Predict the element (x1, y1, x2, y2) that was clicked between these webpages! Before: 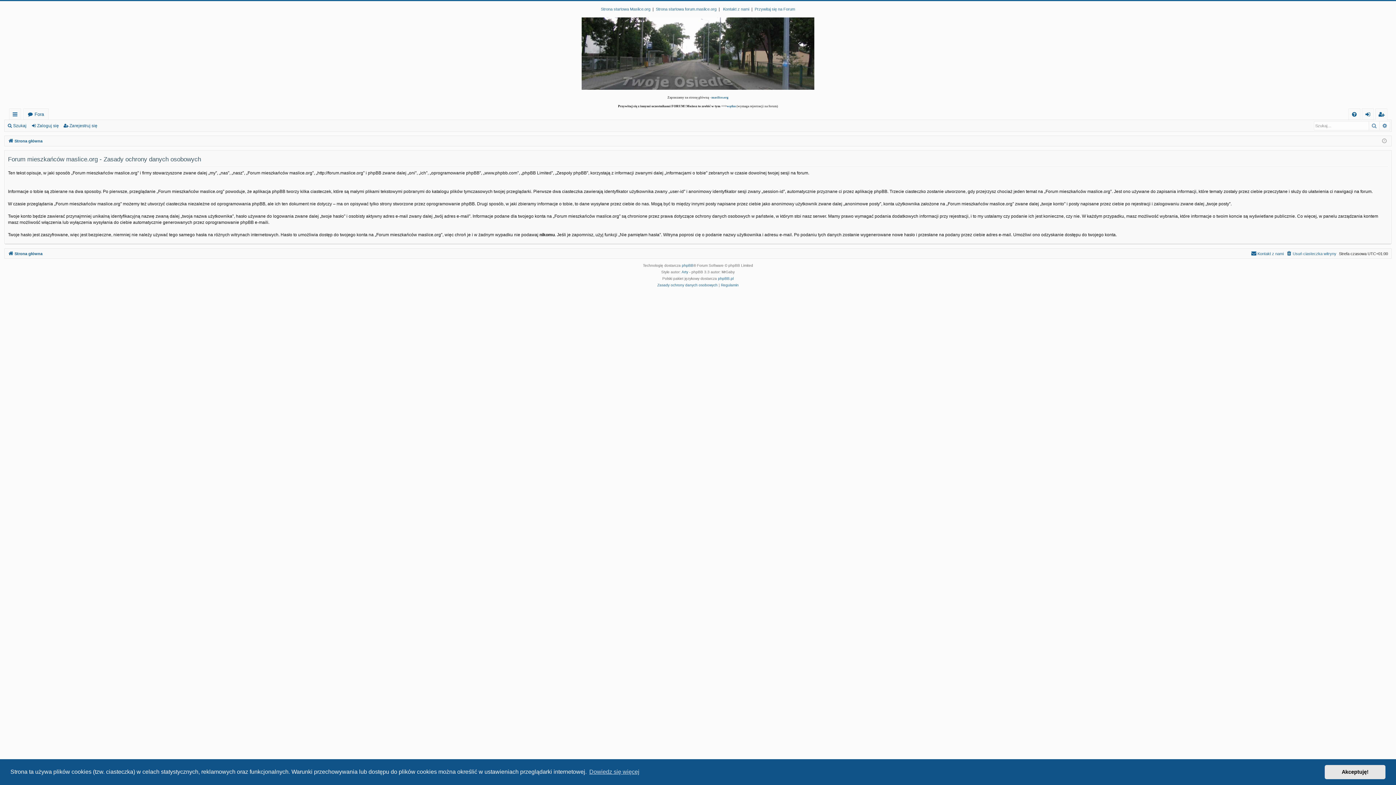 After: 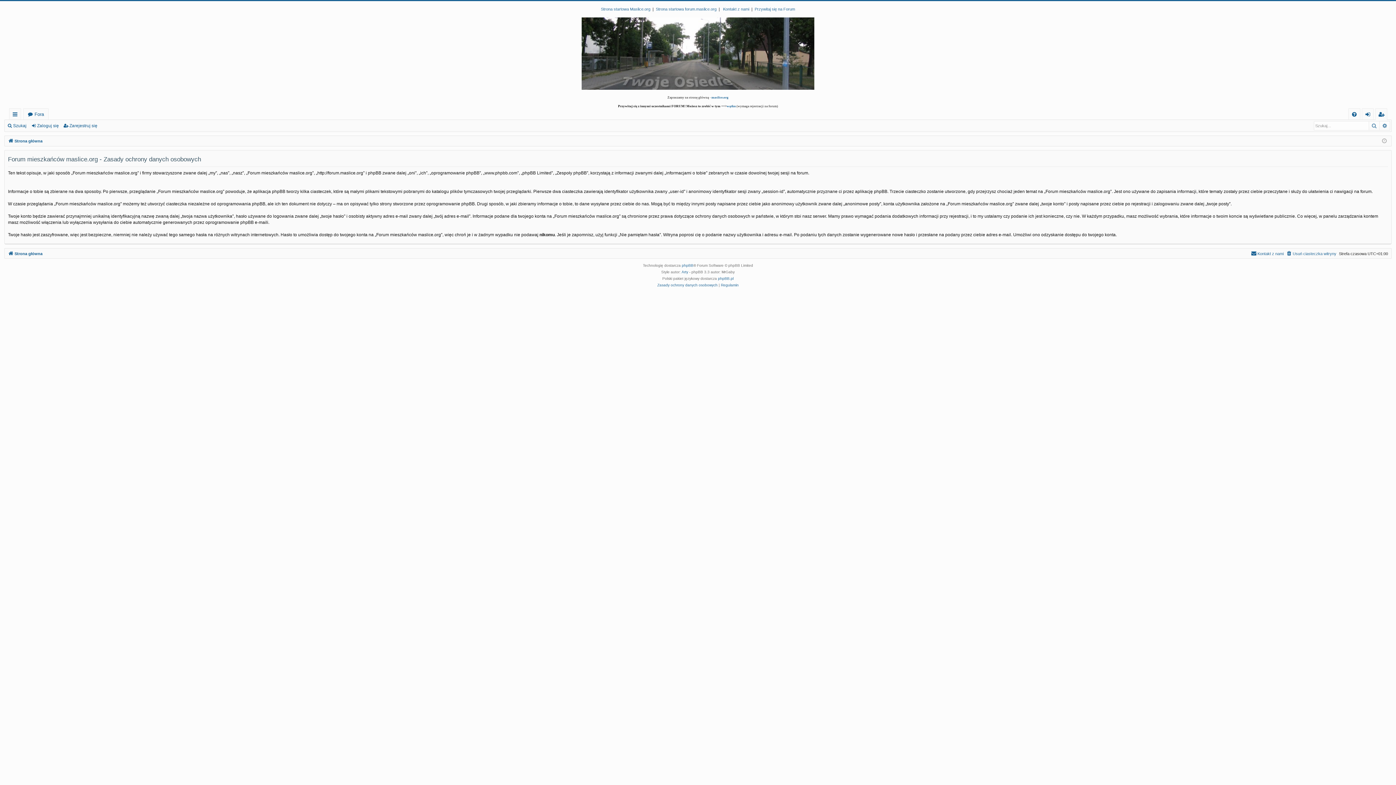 Action: label: dismiss cookie message bbox: (1325, 765, 1385, 779)